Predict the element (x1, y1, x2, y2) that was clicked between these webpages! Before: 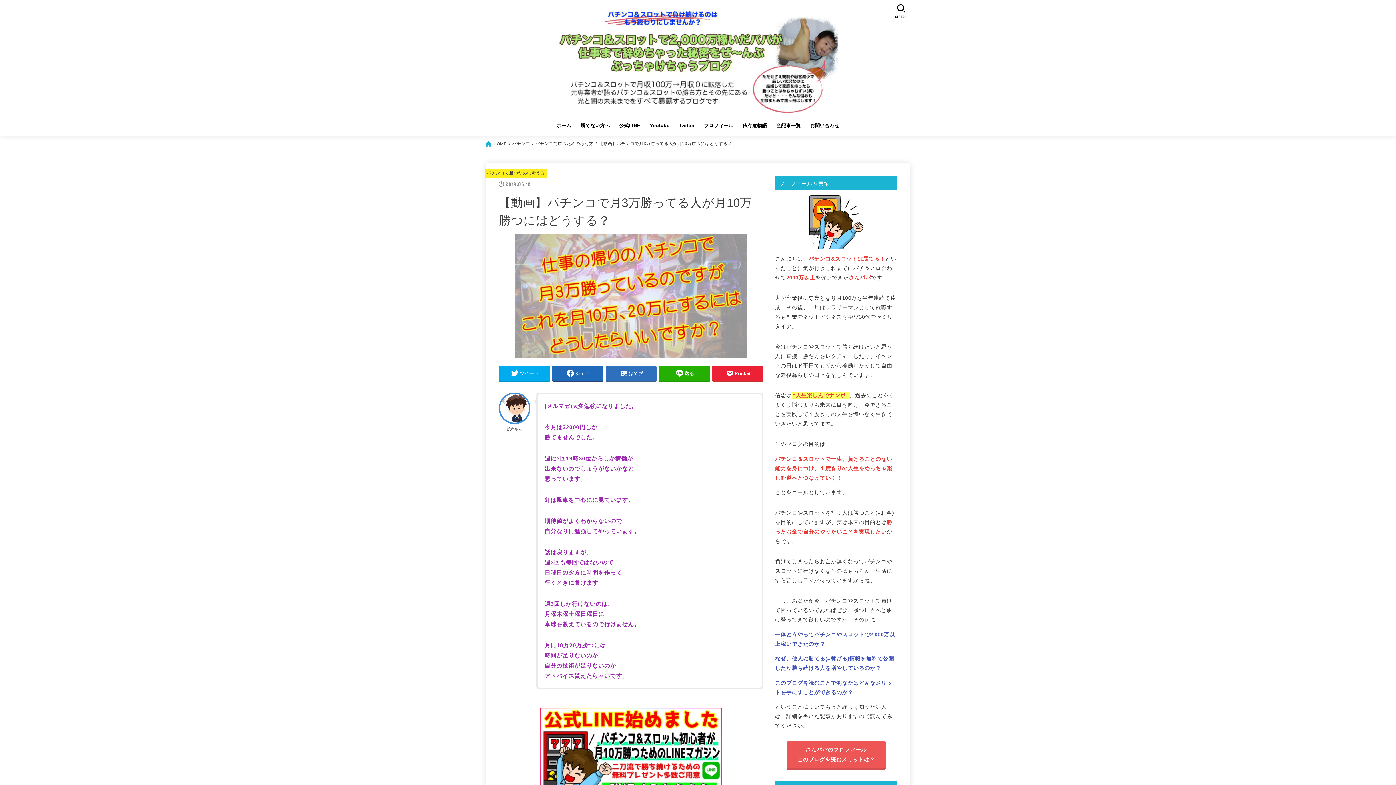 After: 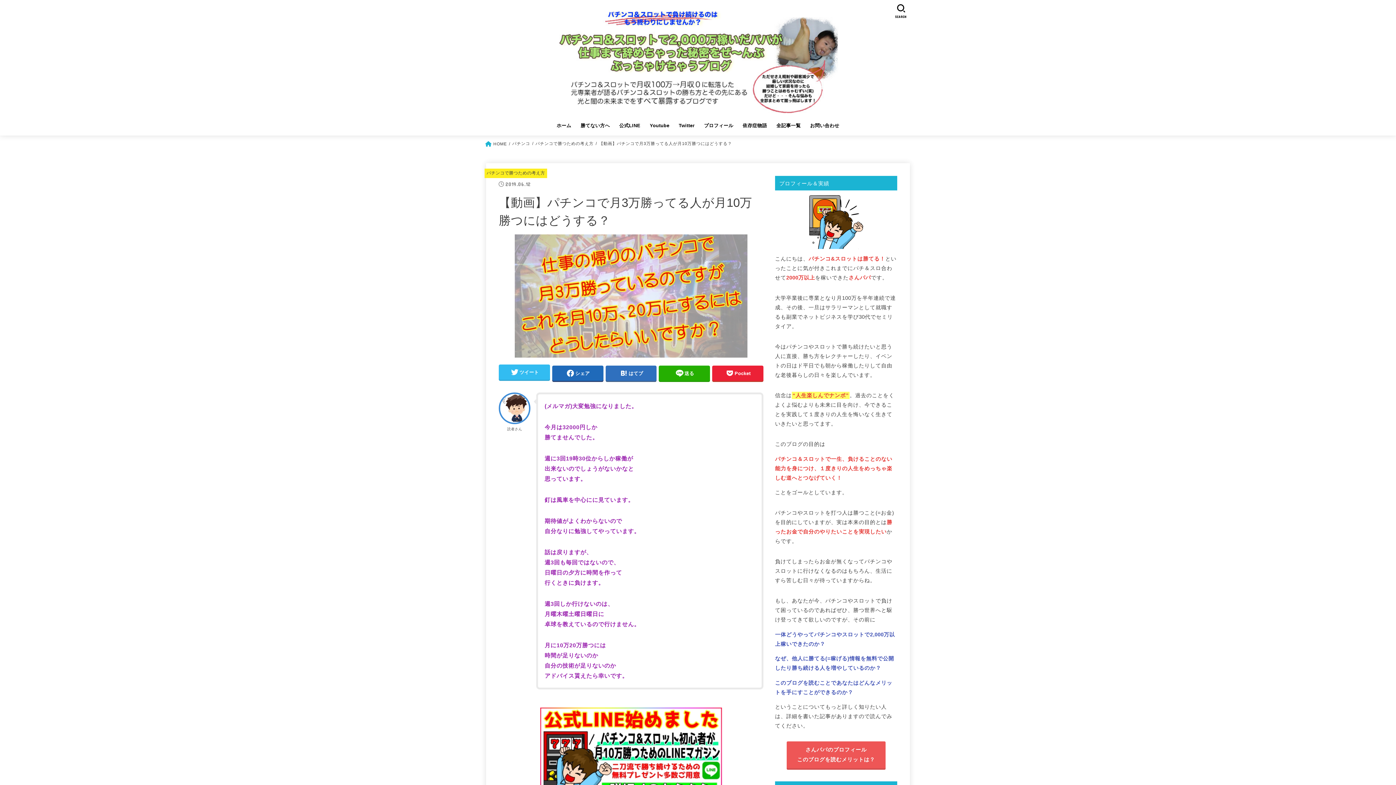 Action: label: ツイート bbox: (498, 365, 550, 381)